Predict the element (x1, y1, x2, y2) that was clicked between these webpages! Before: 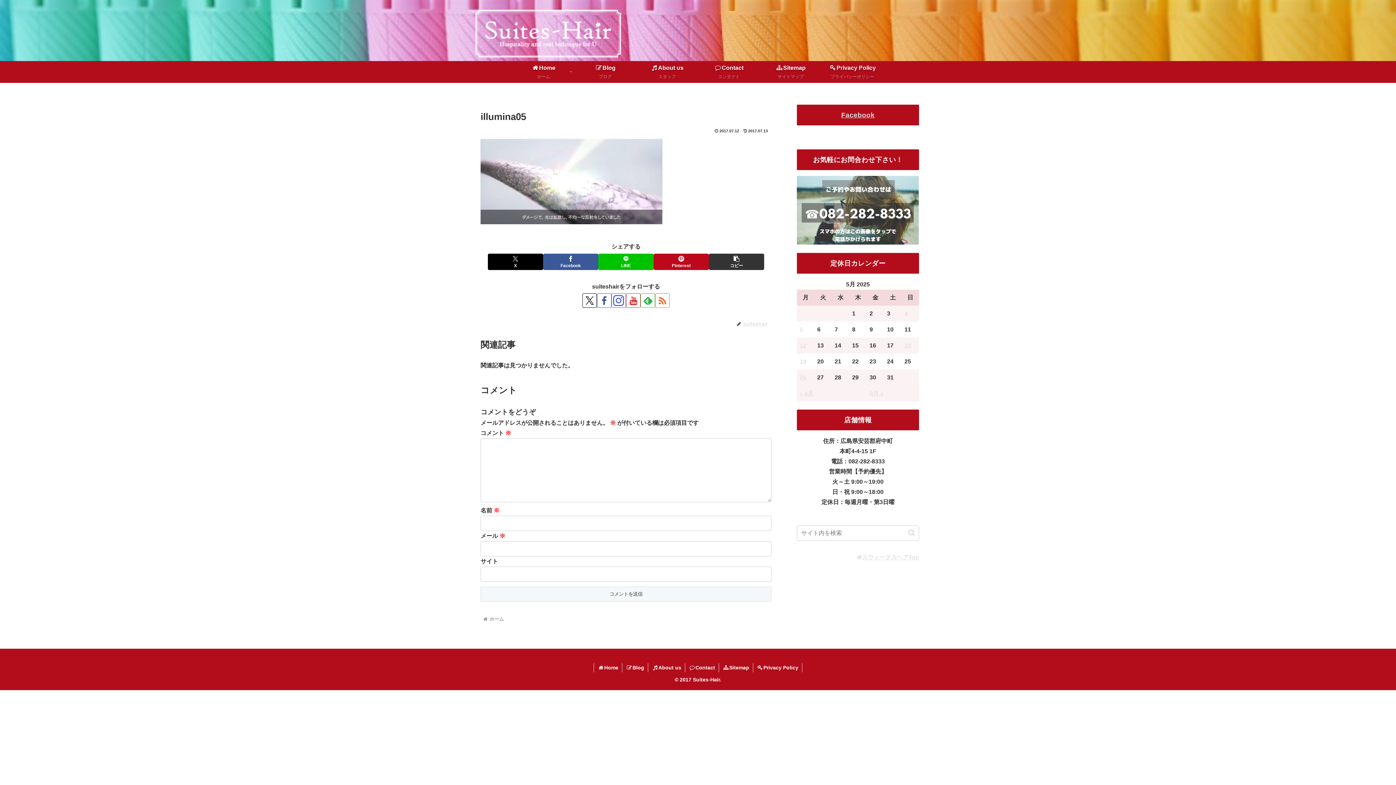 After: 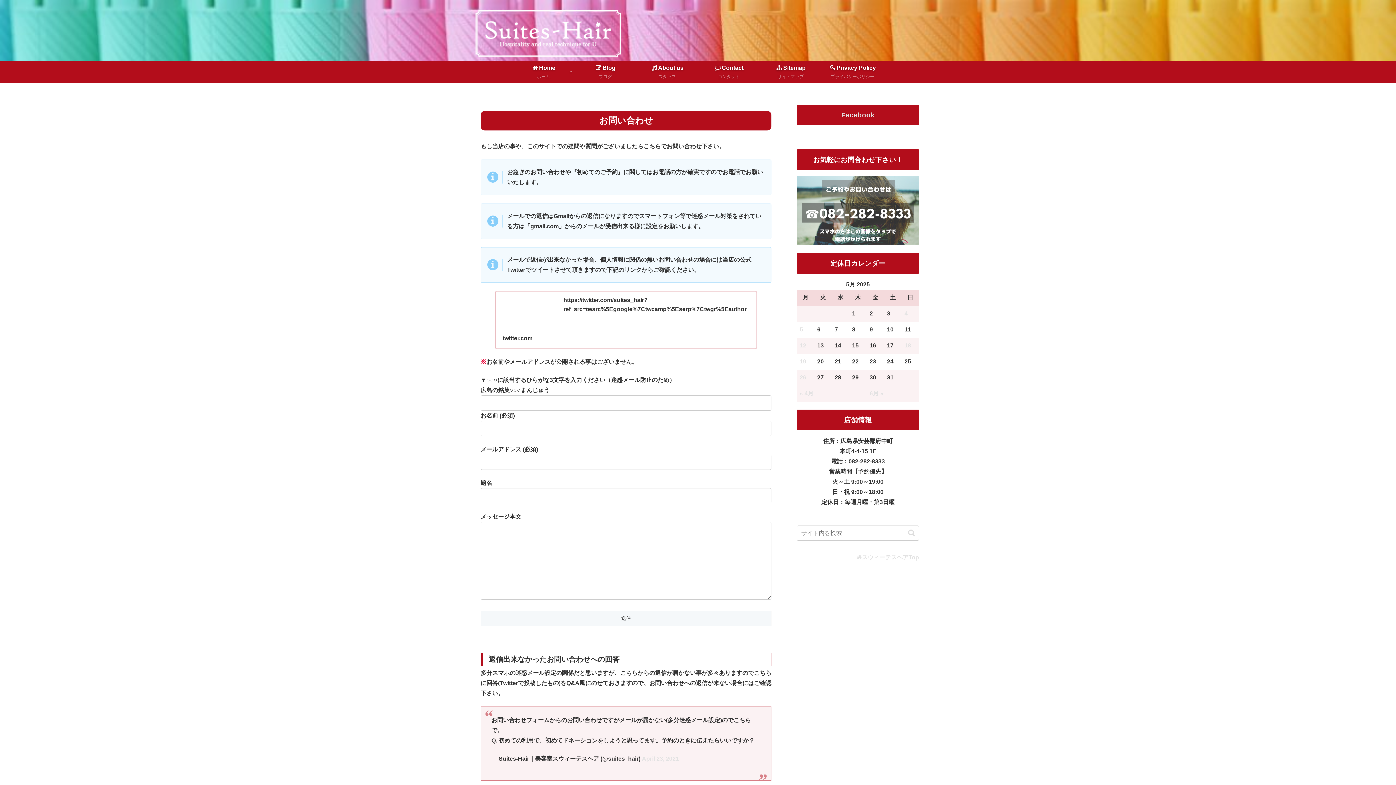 Action: bbox: (698, 61, 760, 82) label: Contact
コンタクト